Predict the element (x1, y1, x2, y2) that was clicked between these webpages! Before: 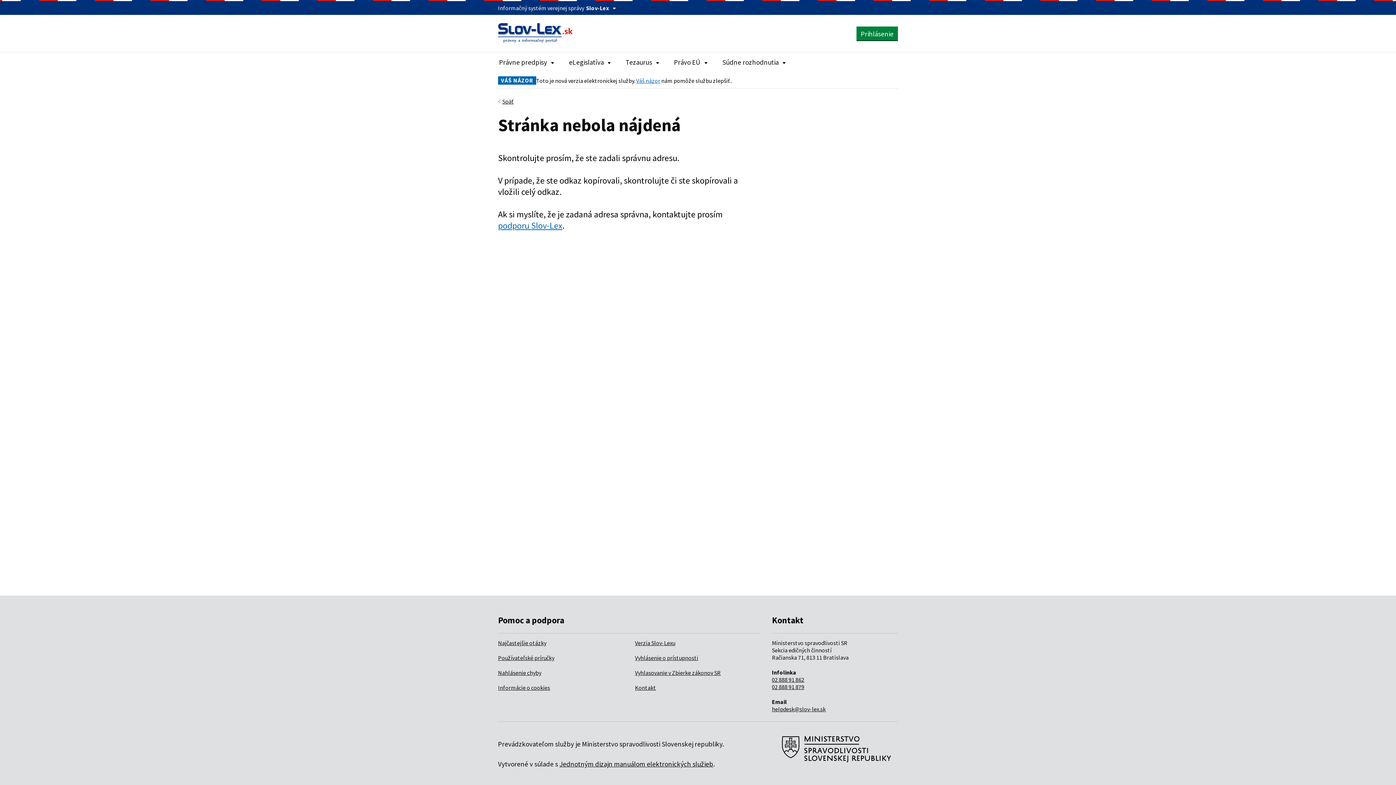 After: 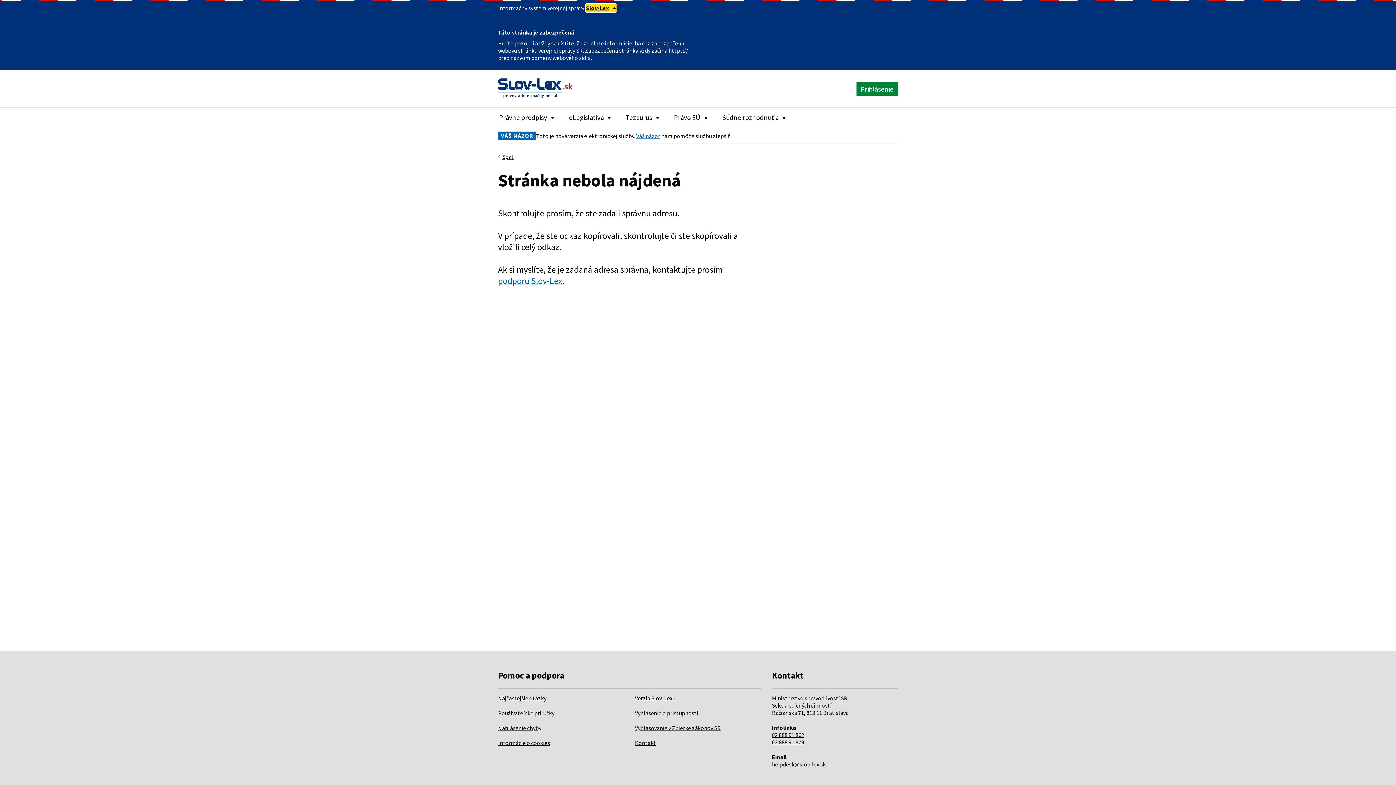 Action: label: Slov-Lex bbox: (586, 4, 616, 12)